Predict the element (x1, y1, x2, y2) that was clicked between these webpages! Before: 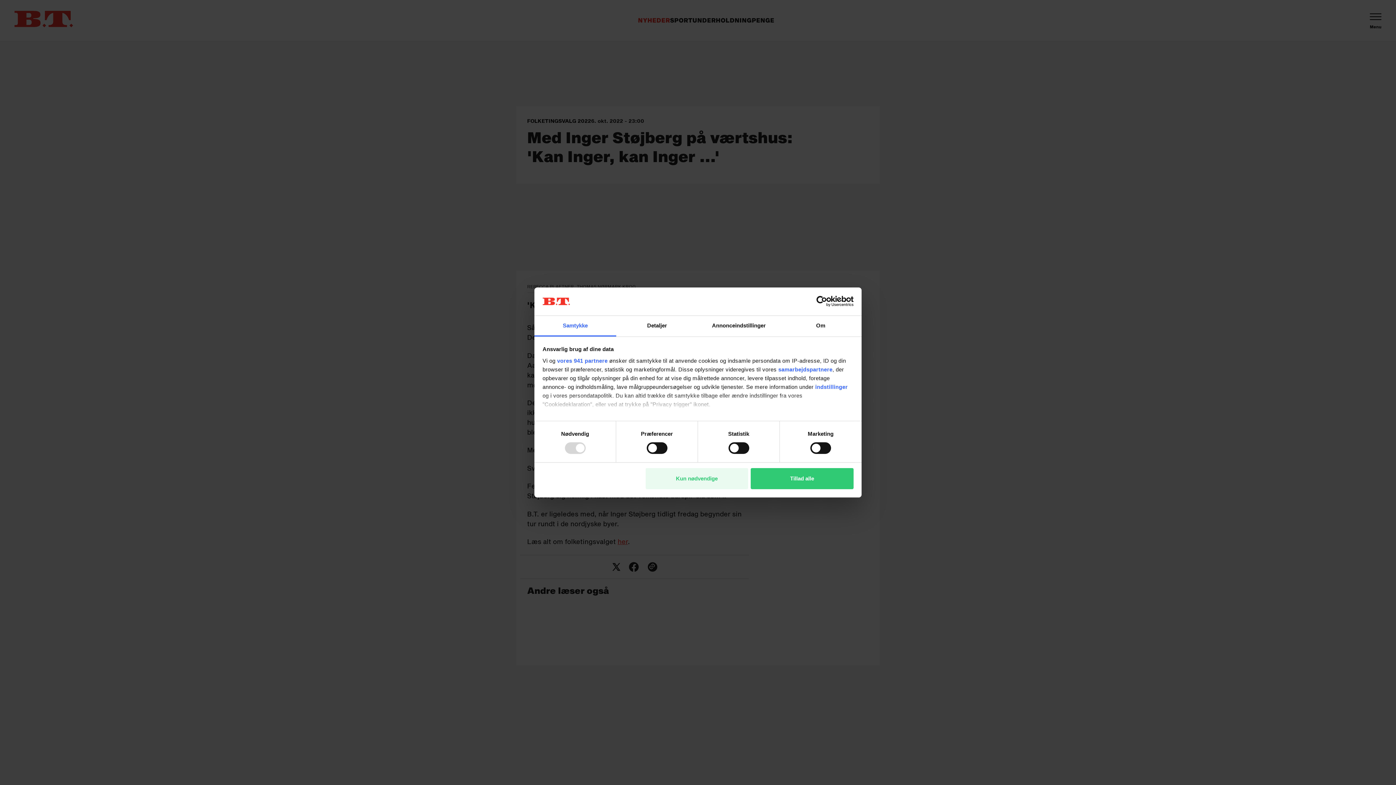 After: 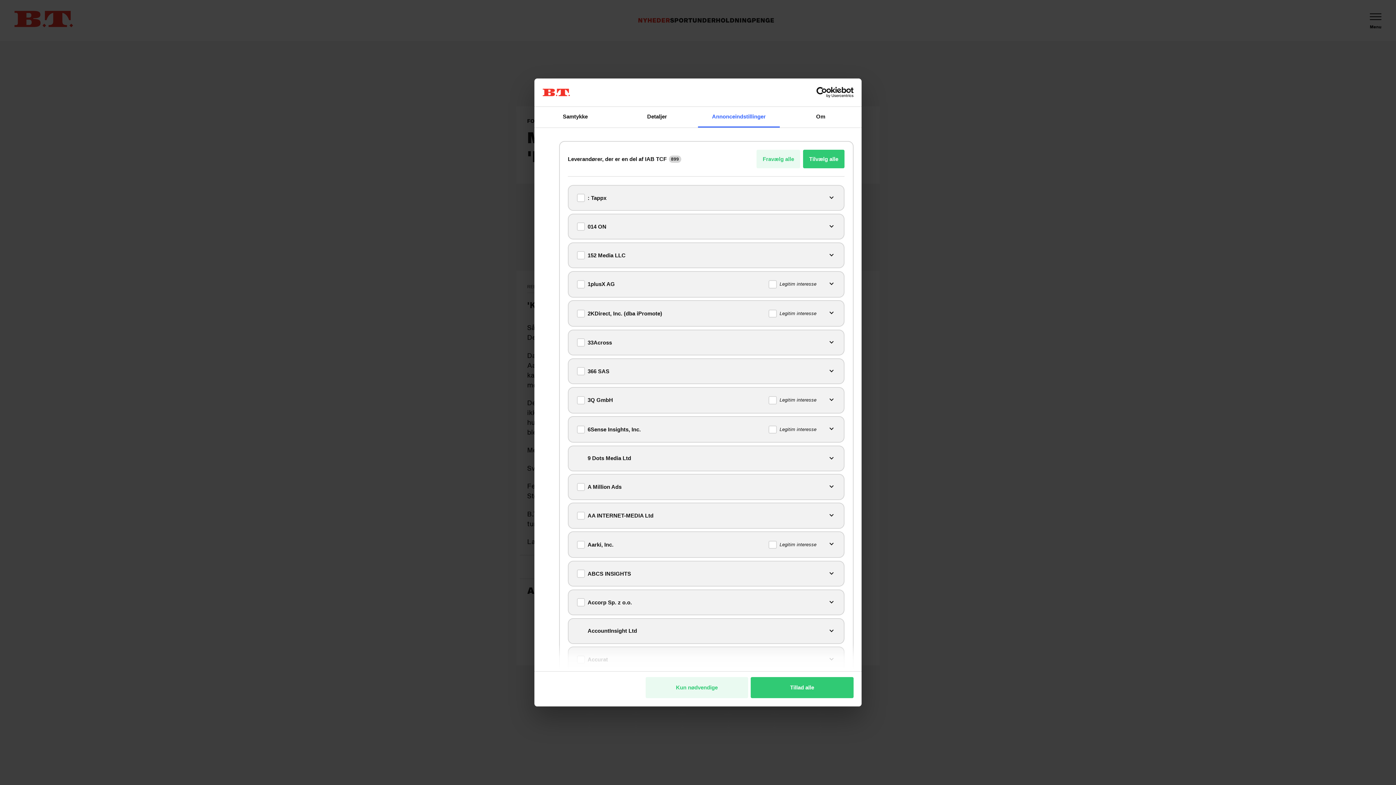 Action: label: vores 941 partnere bbox: (557, 357, 607, 363)